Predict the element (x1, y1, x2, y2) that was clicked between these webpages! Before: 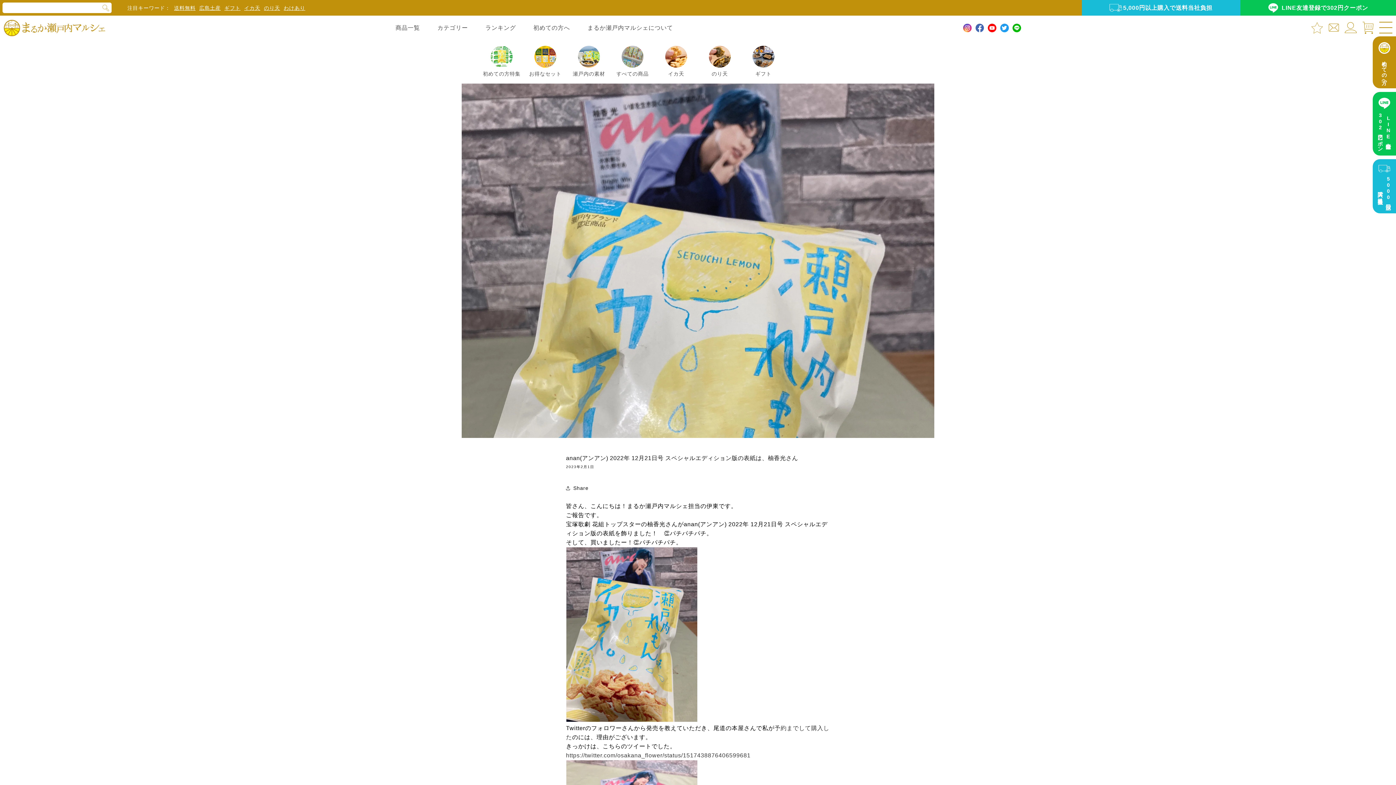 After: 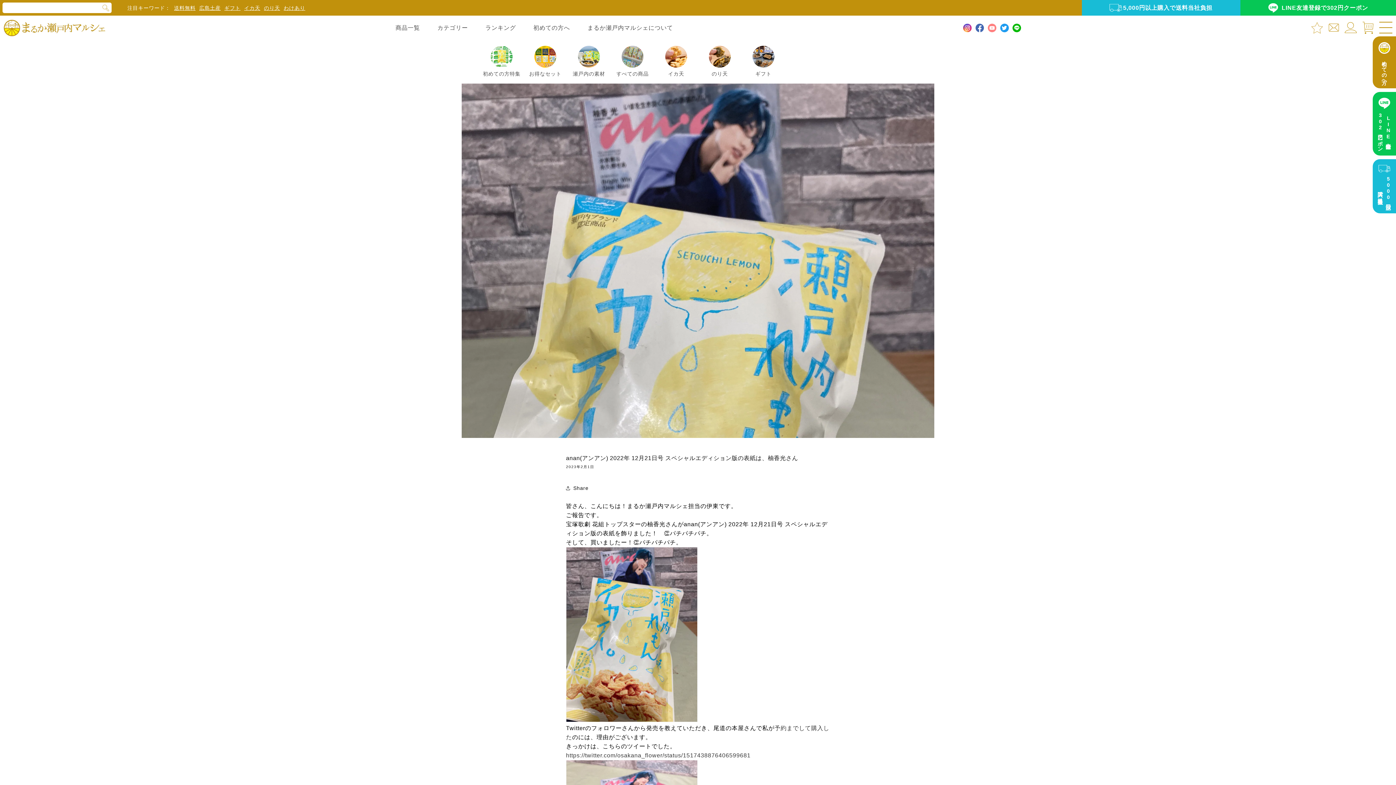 Action: bbox: (988, 24, 996, 30)